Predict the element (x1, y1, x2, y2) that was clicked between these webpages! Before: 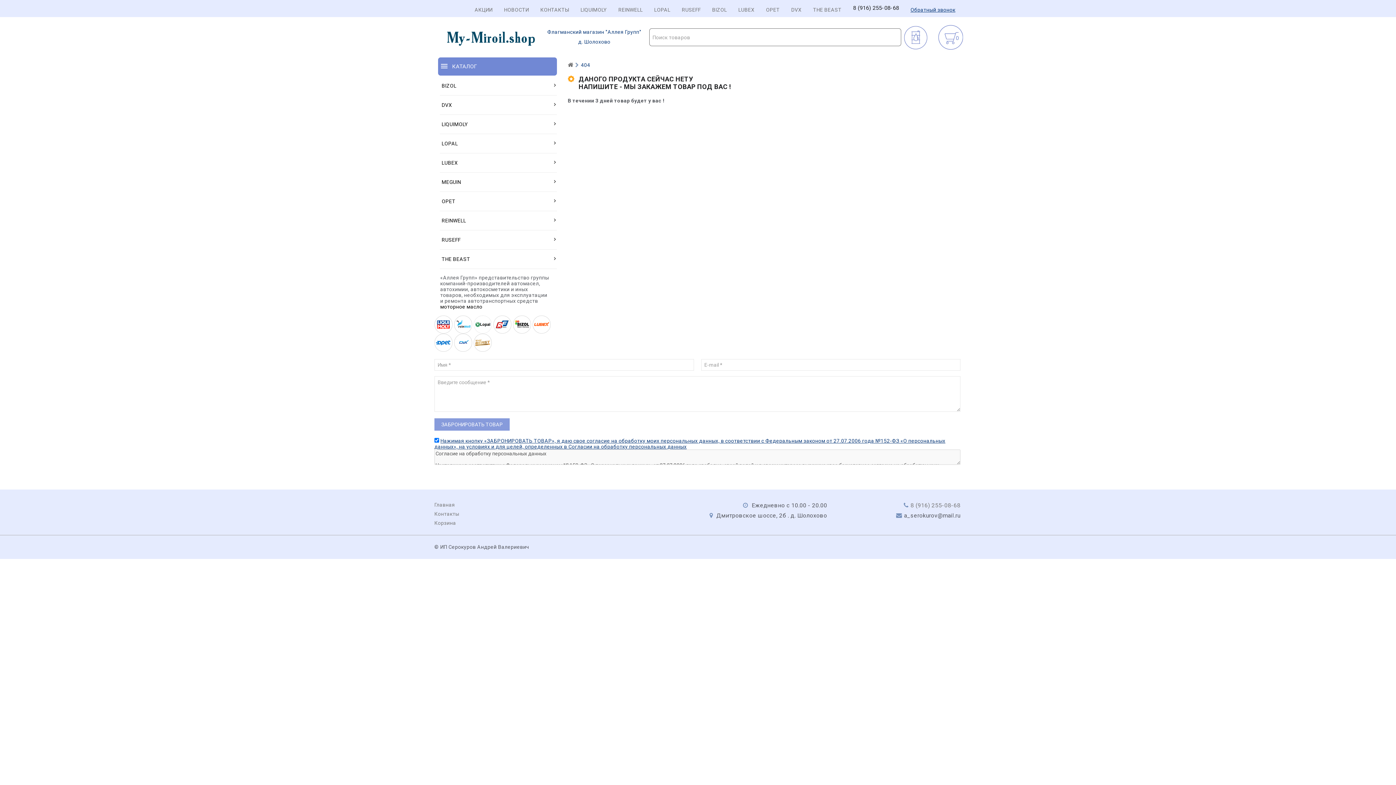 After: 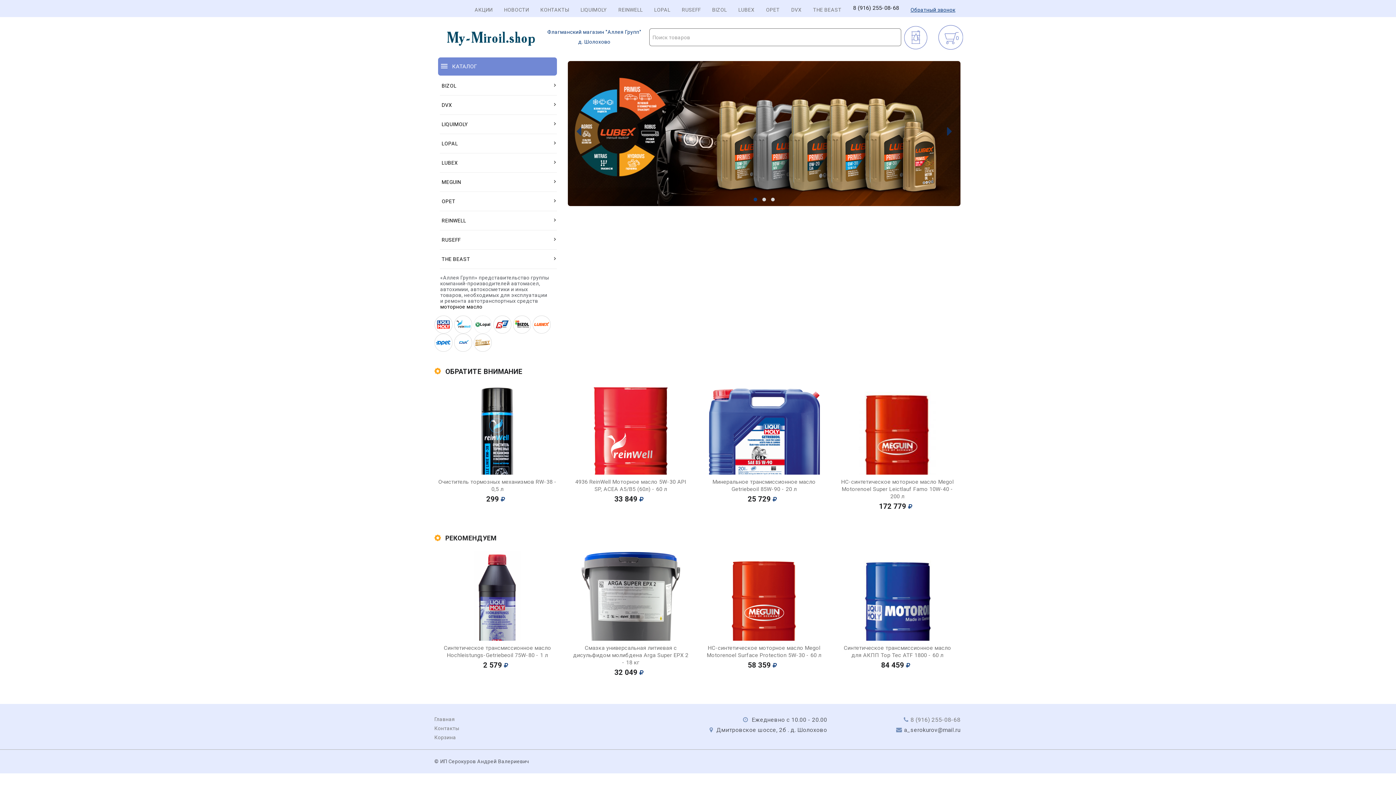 Action: bbox: (567, 62, 573, 68)